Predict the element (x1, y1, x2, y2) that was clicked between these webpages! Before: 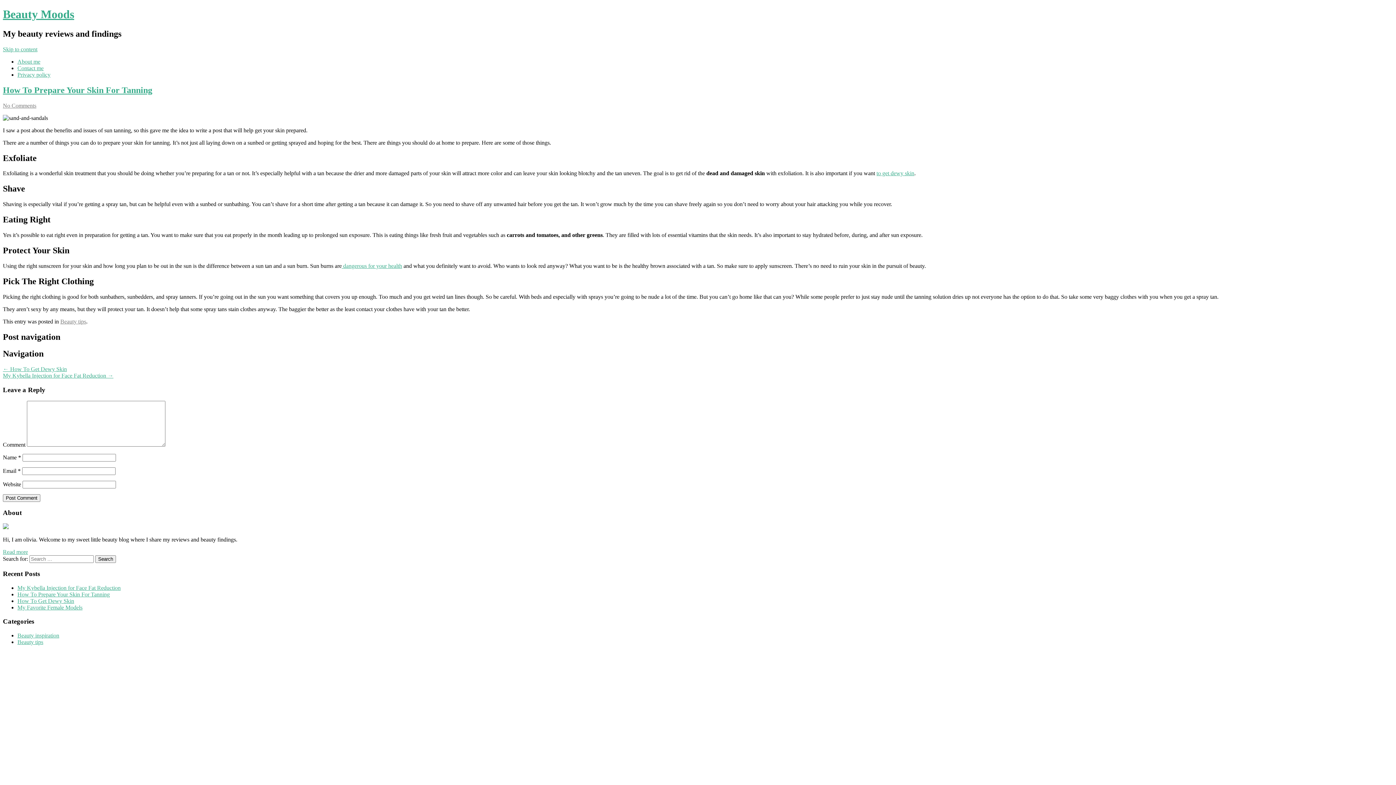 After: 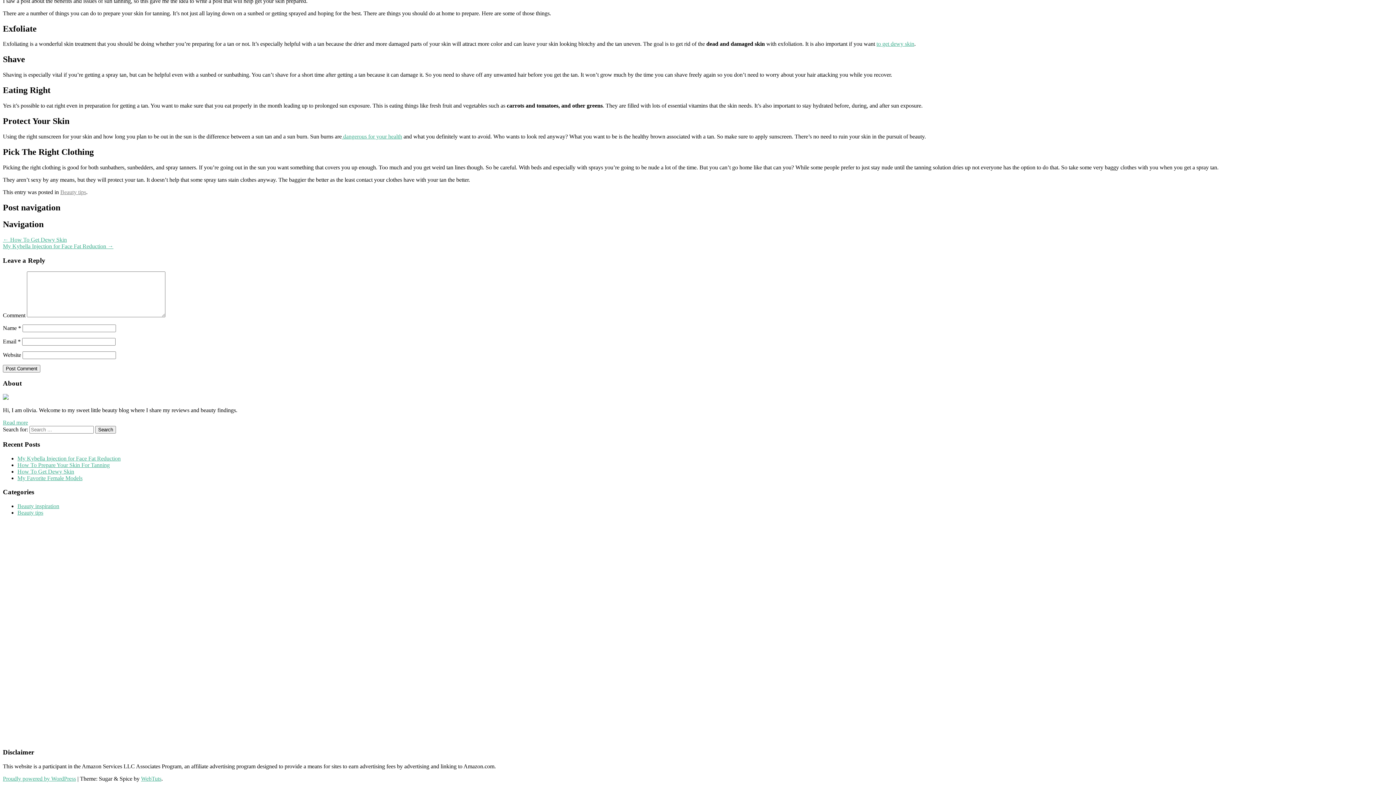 Action: label: No Comments bbox: (2, 102, 36, 108)